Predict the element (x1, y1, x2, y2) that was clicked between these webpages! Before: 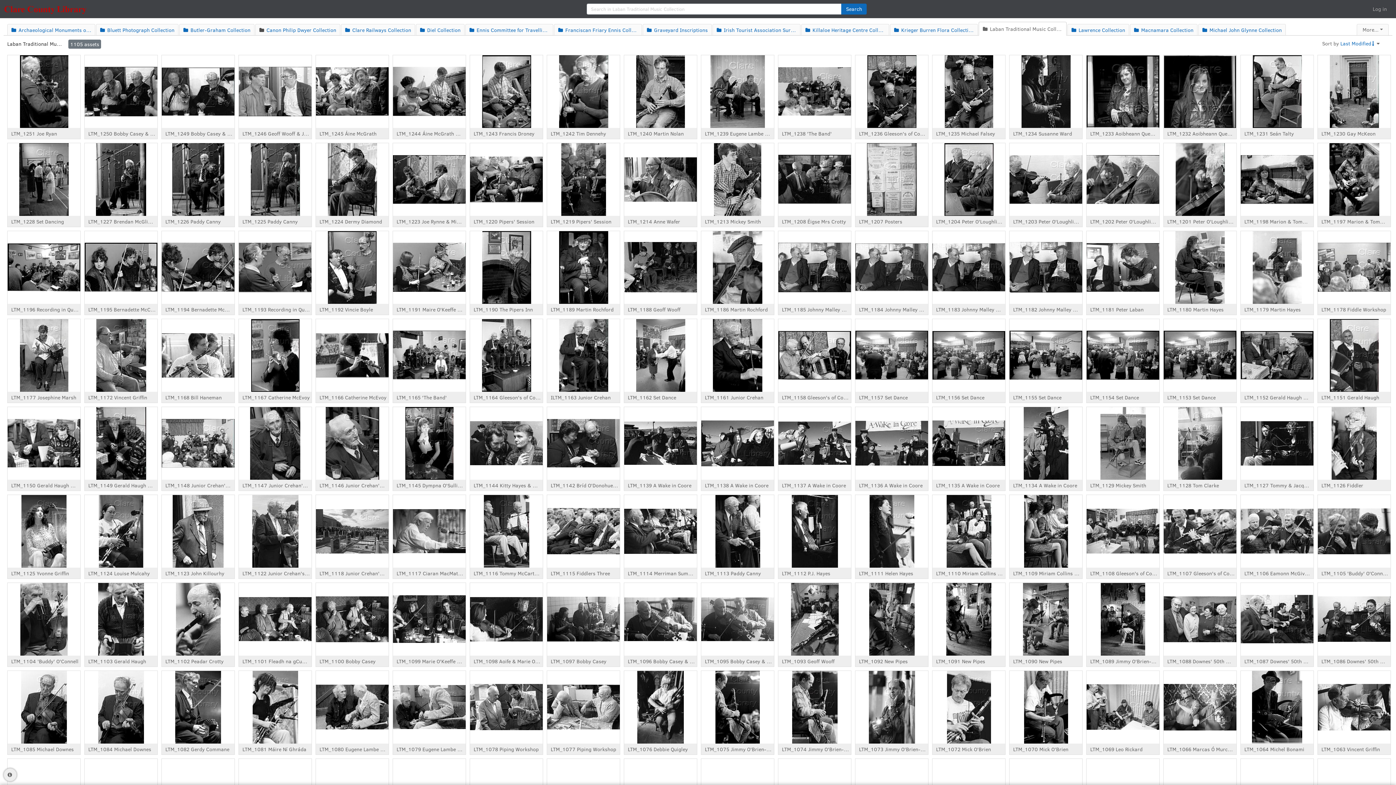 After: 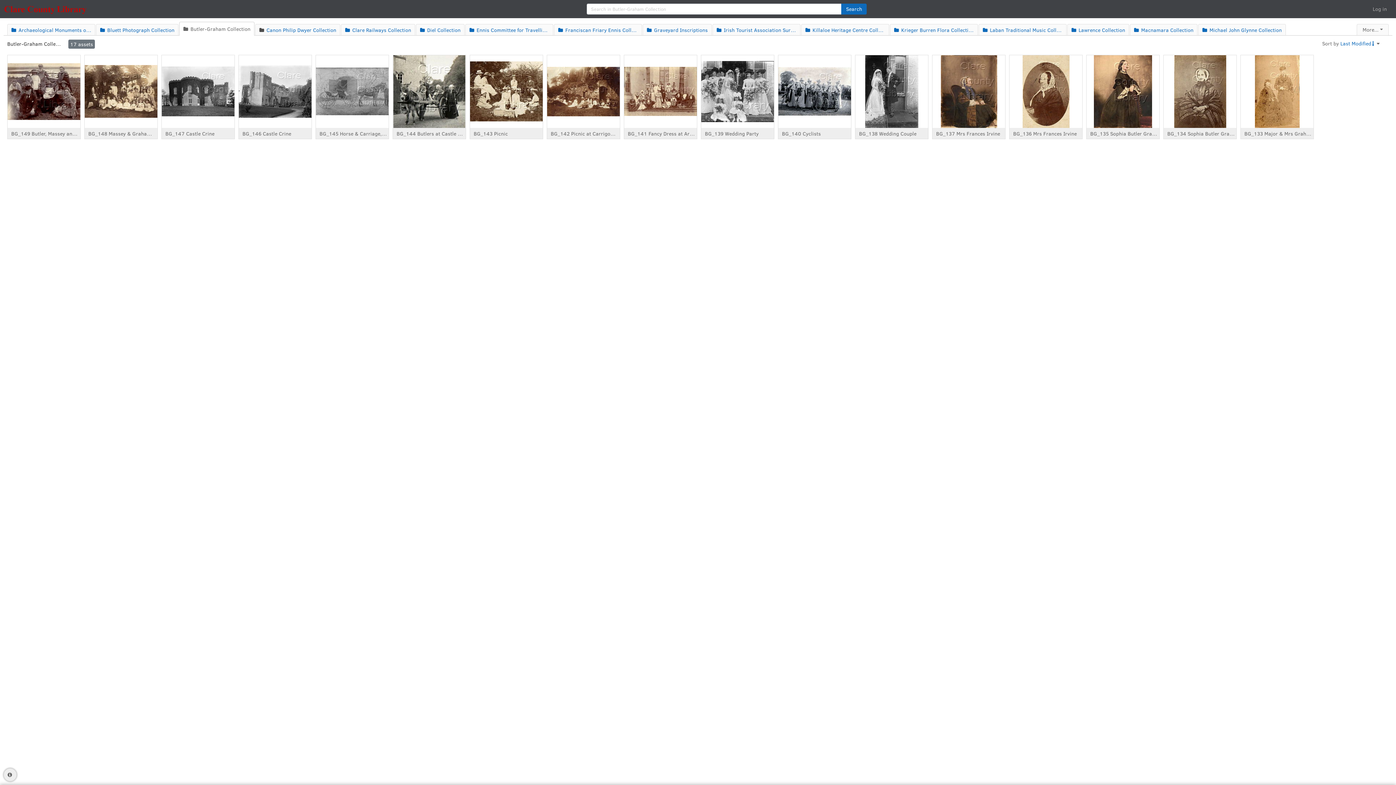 Action: bbox: (179, 24, 254, 35) label: Butler-Graham Collection